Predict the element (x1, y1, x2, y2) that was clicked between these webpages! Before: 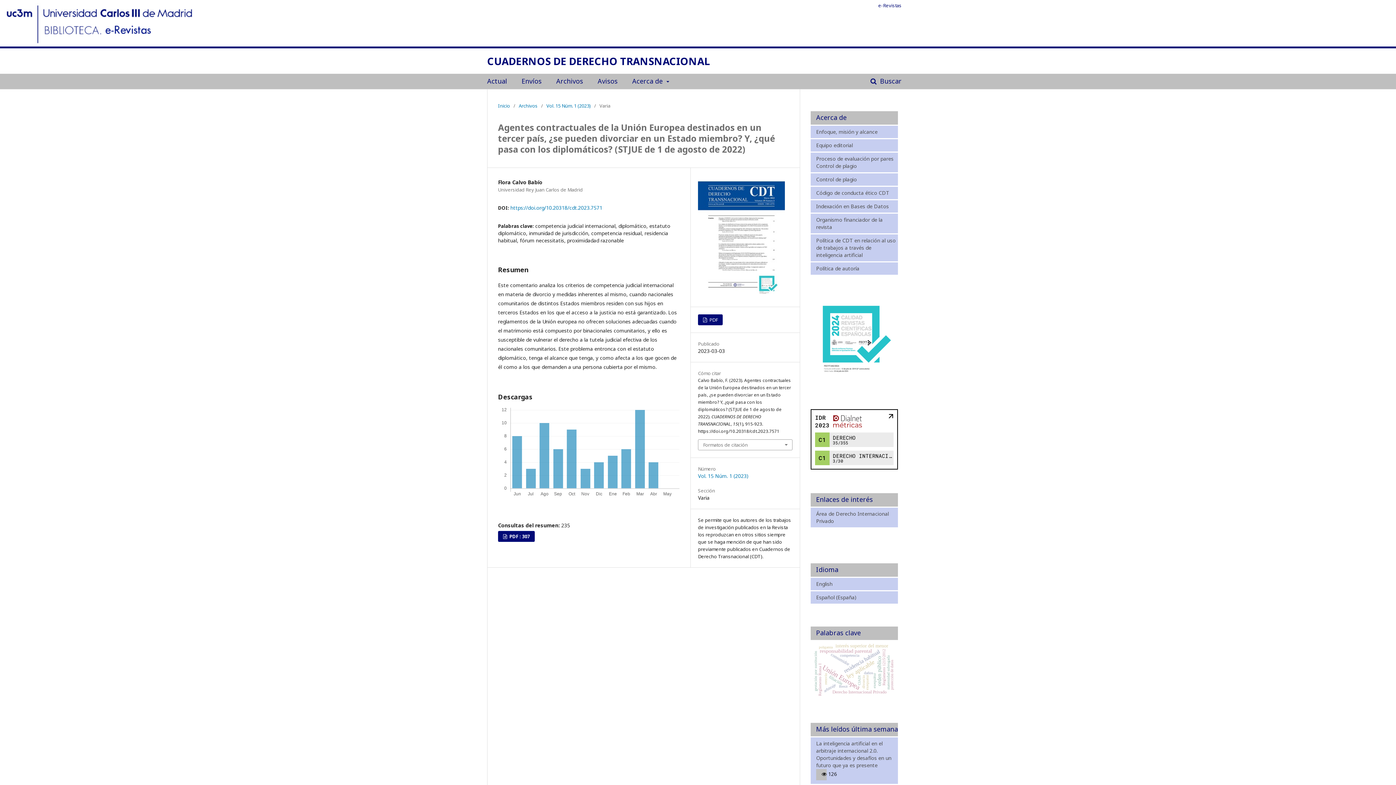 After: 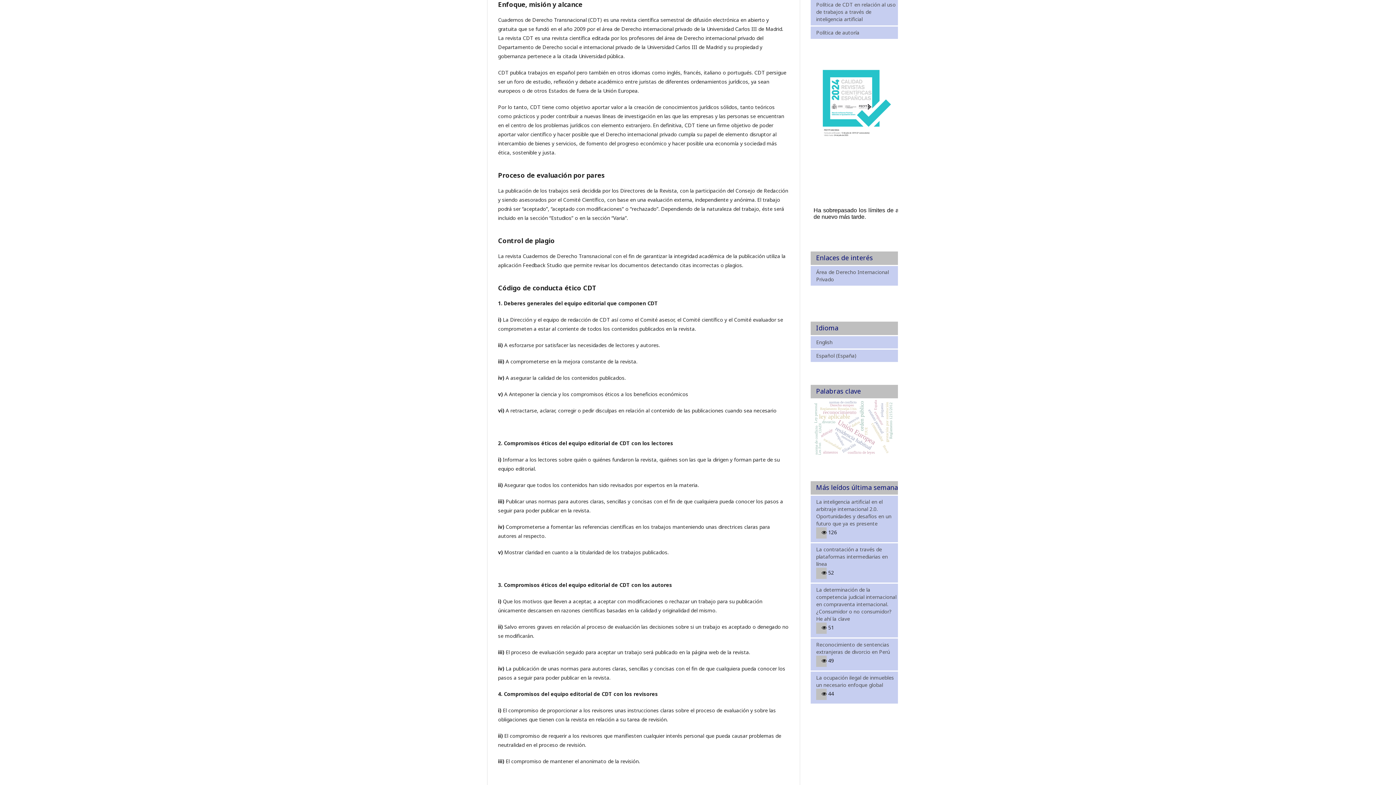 Action: label: Enfoque, misión y alcance bbox: (816, 128, 877, 135)